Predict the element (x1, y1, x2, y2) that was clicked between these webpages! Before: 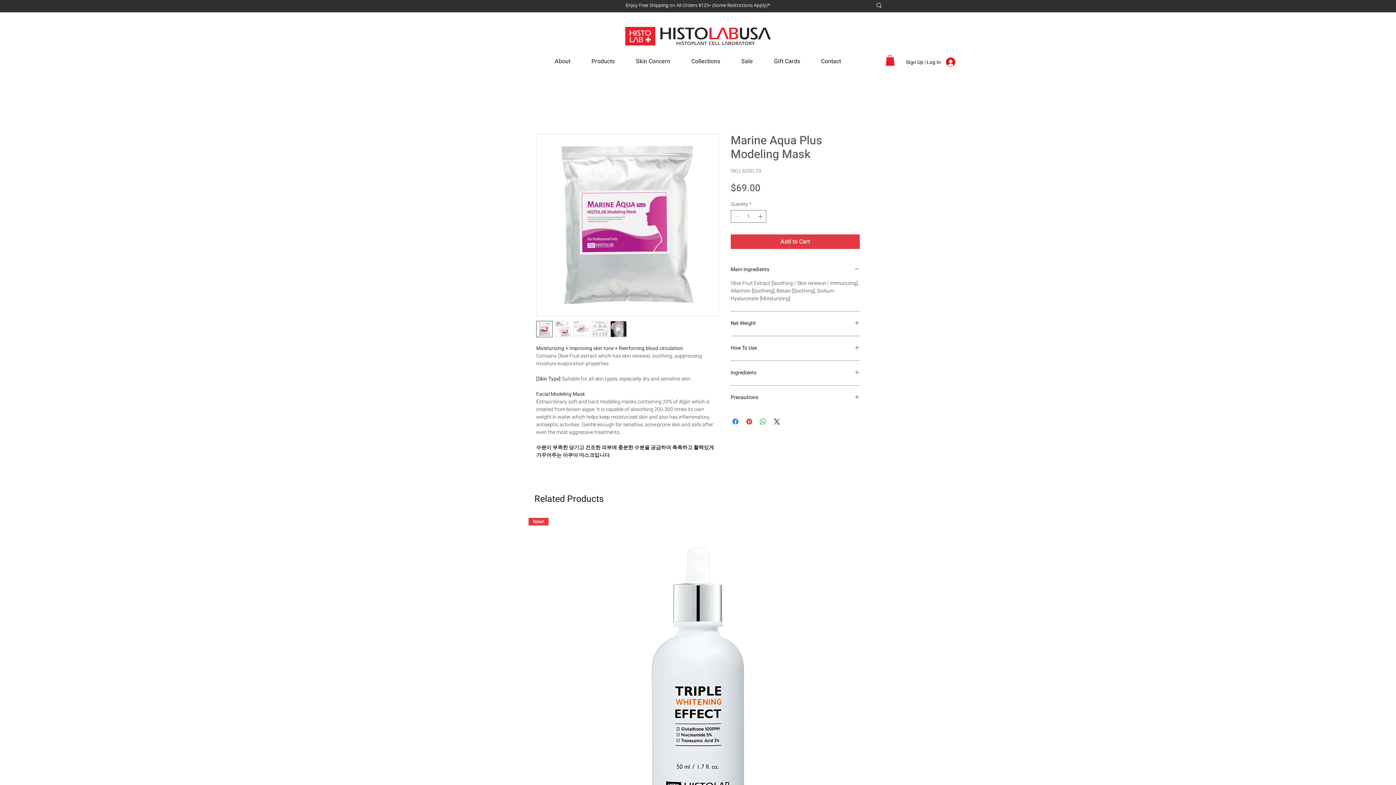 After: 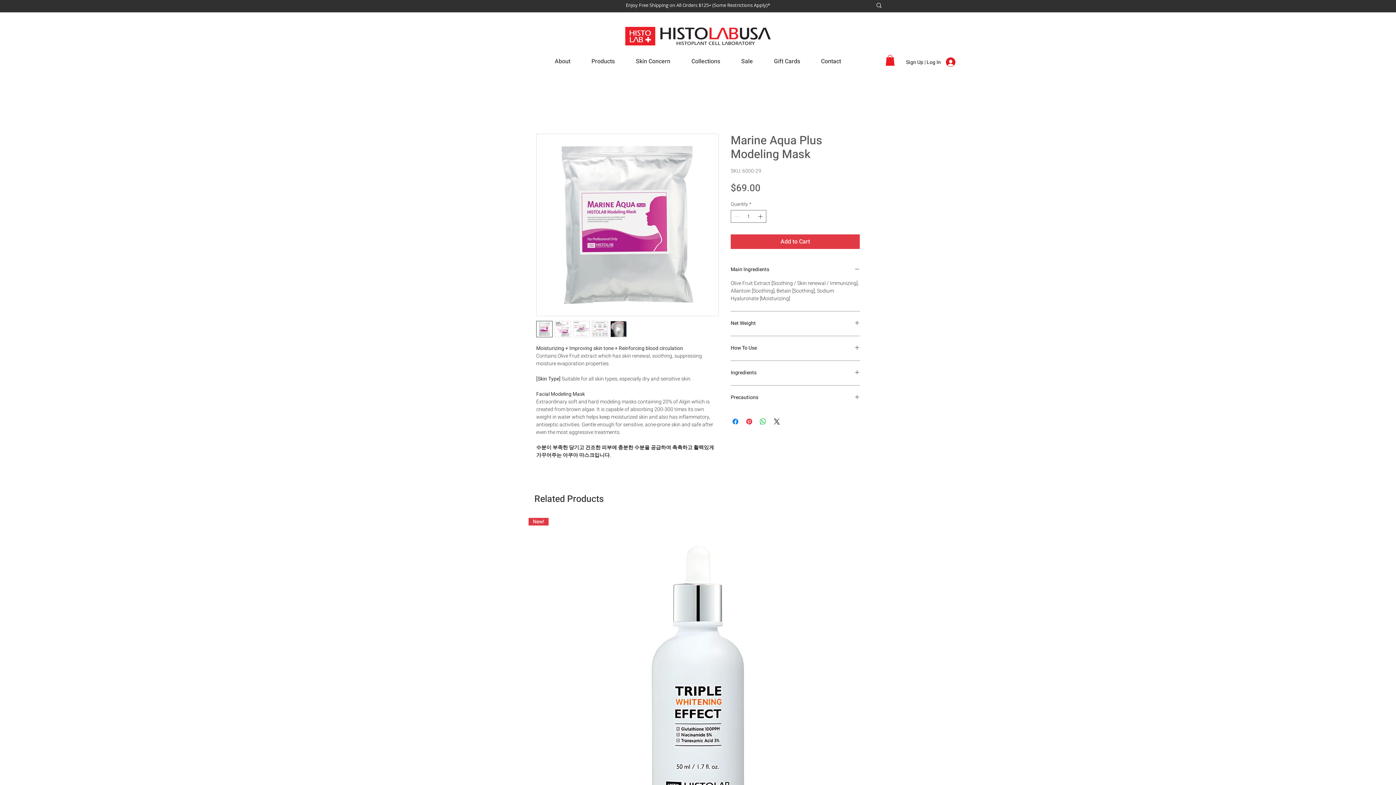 Action: bbox: (554, 321, 571, 337)